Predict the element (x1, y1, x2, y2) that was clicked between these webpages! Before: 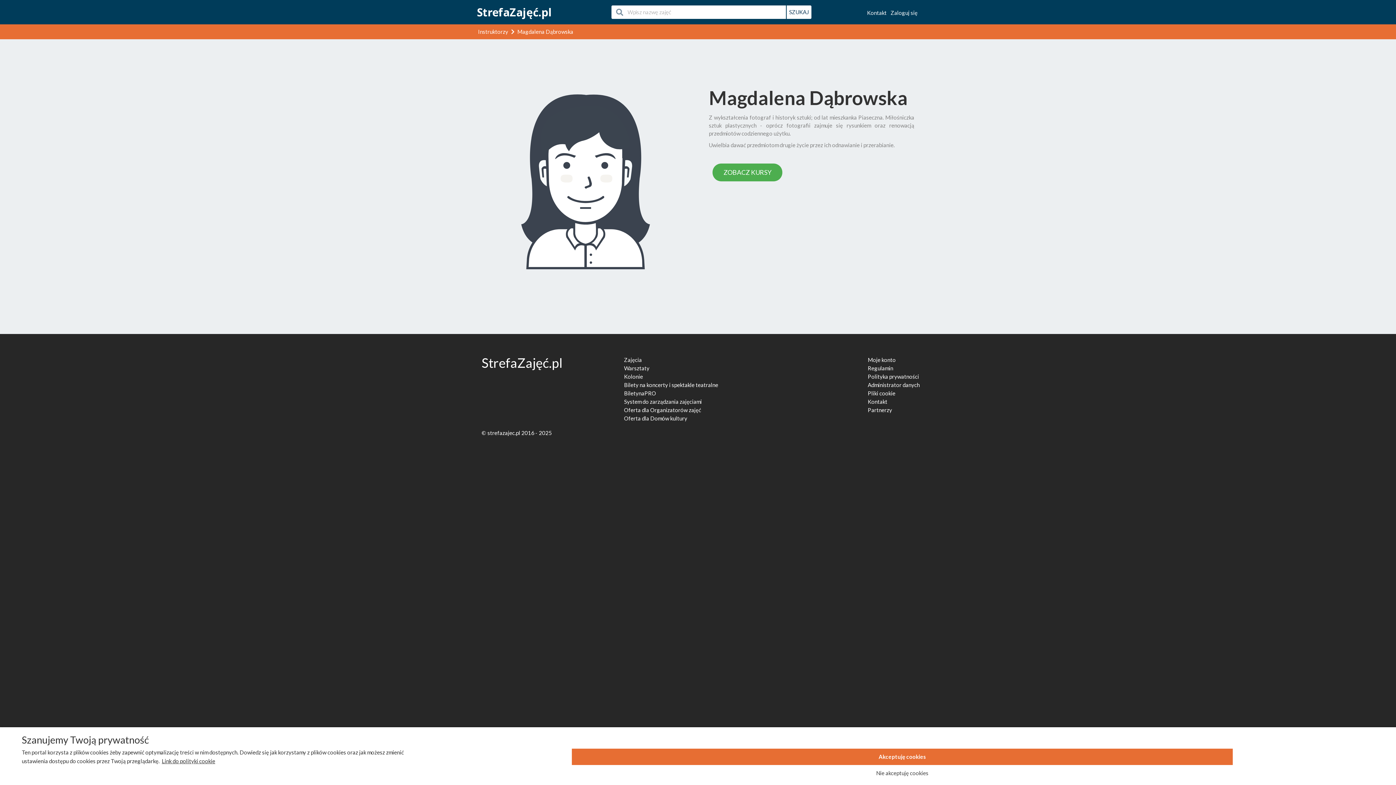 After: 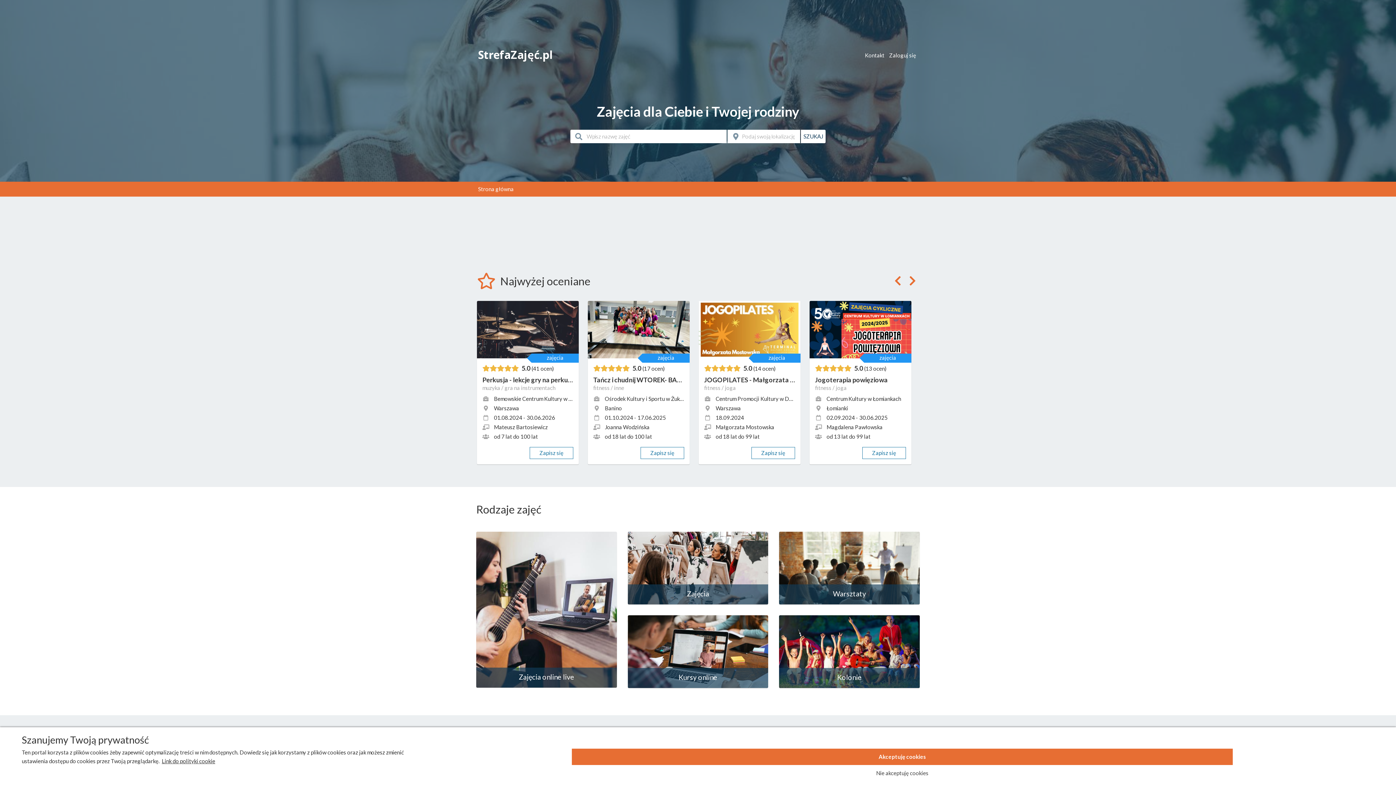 Action: bbox: (477, 4, 551, 19) label: StrefaZajęć.pl